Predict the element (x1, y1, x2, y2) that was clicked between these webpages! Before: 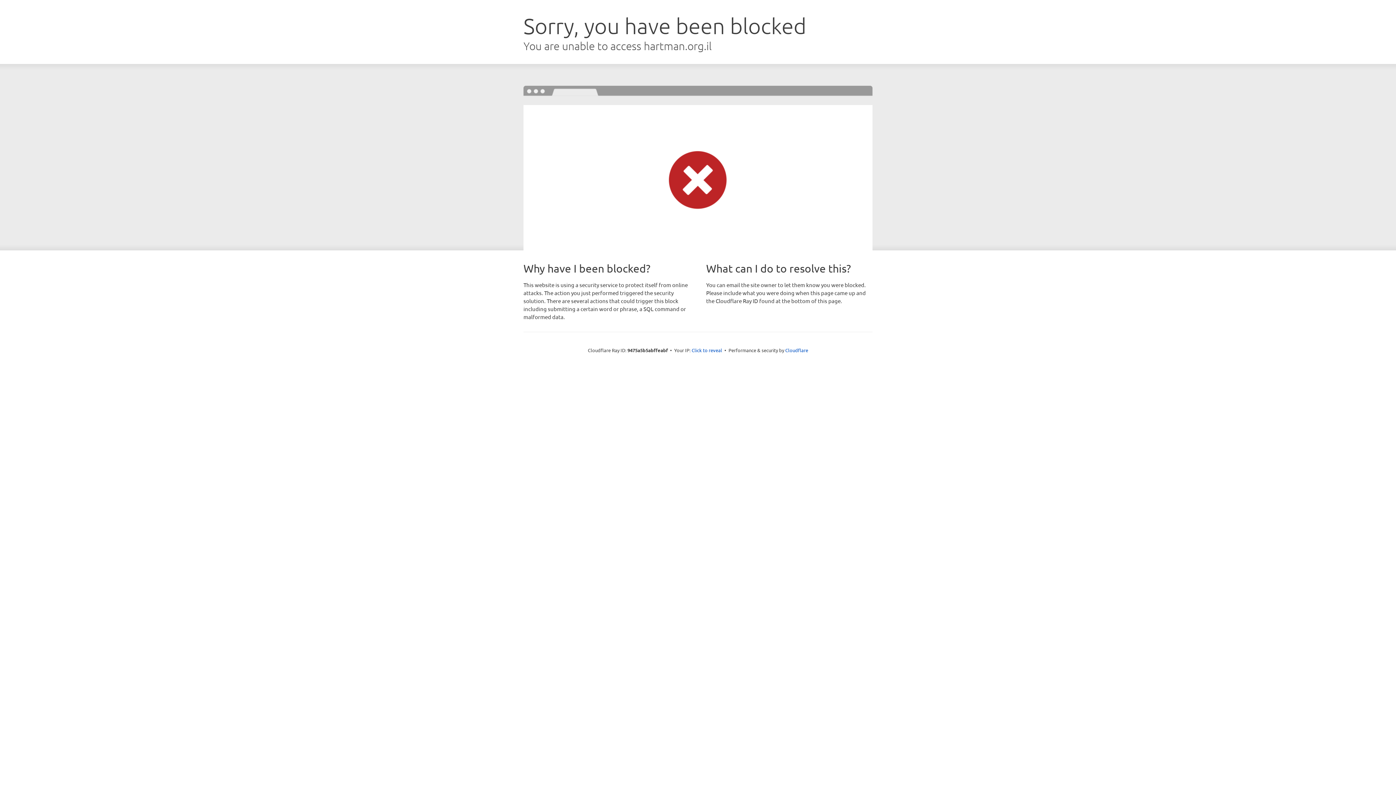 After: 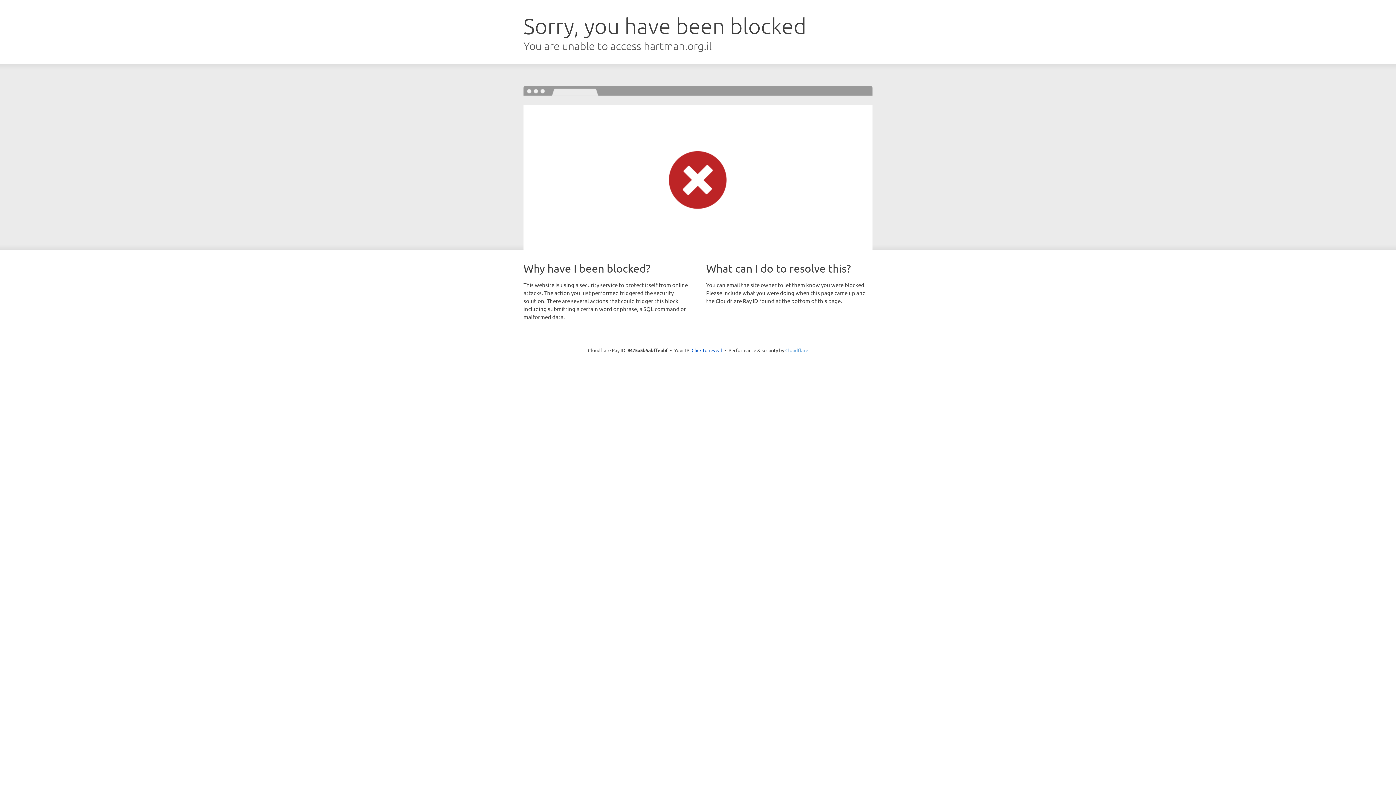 Action: label: Cloudflare bbox: (785, 347, 808, 353)